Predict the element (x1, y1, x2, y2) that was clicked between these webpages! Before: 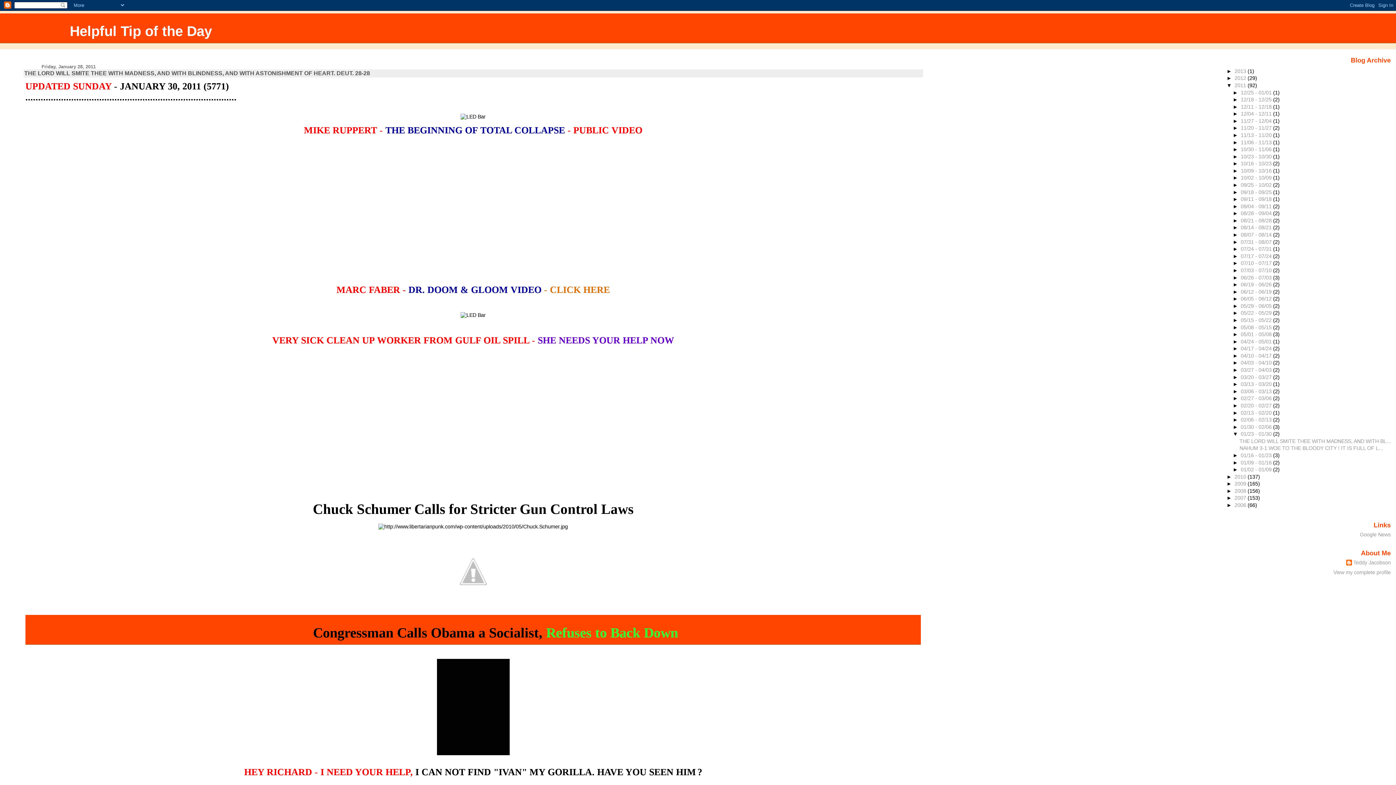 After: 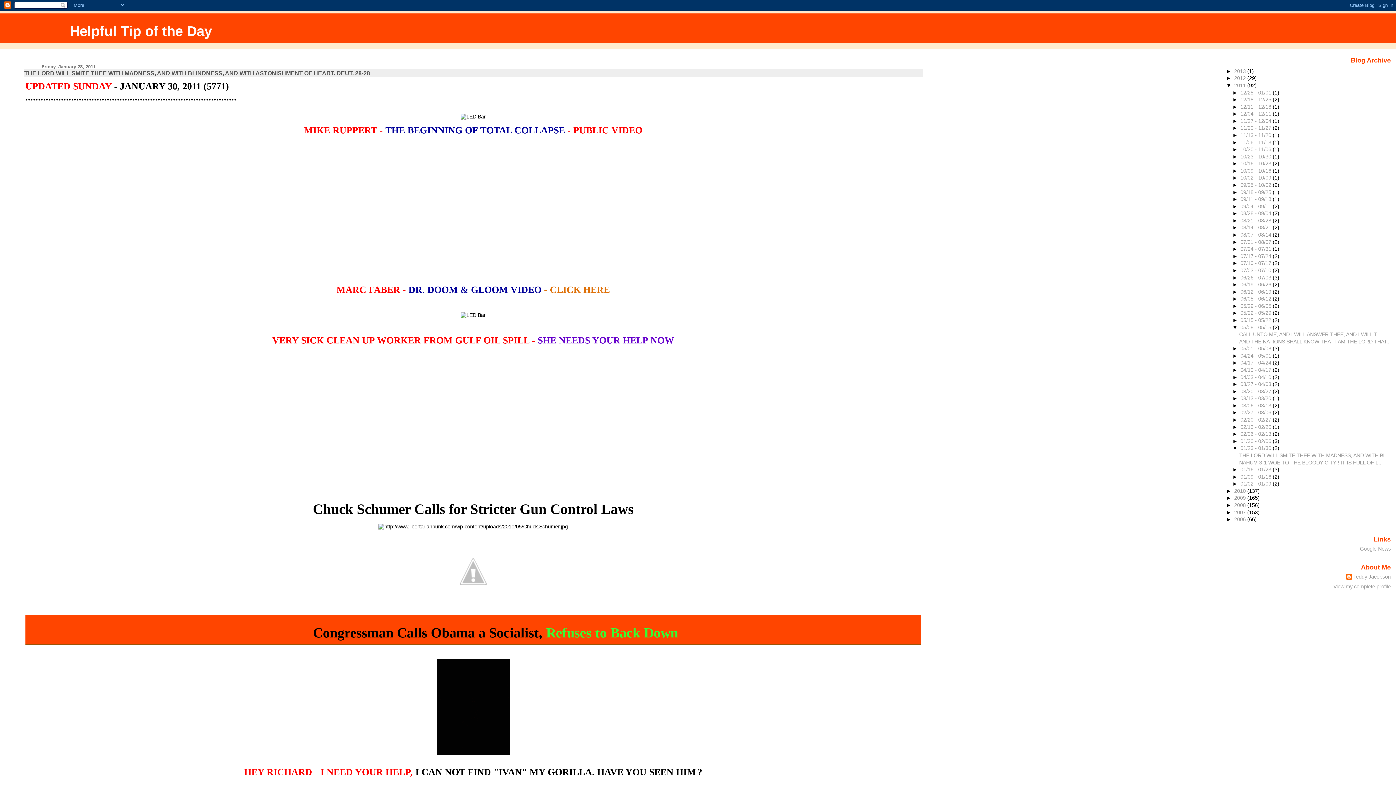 Action: label: ►   bbox: (1233, 324, 1241, 330)